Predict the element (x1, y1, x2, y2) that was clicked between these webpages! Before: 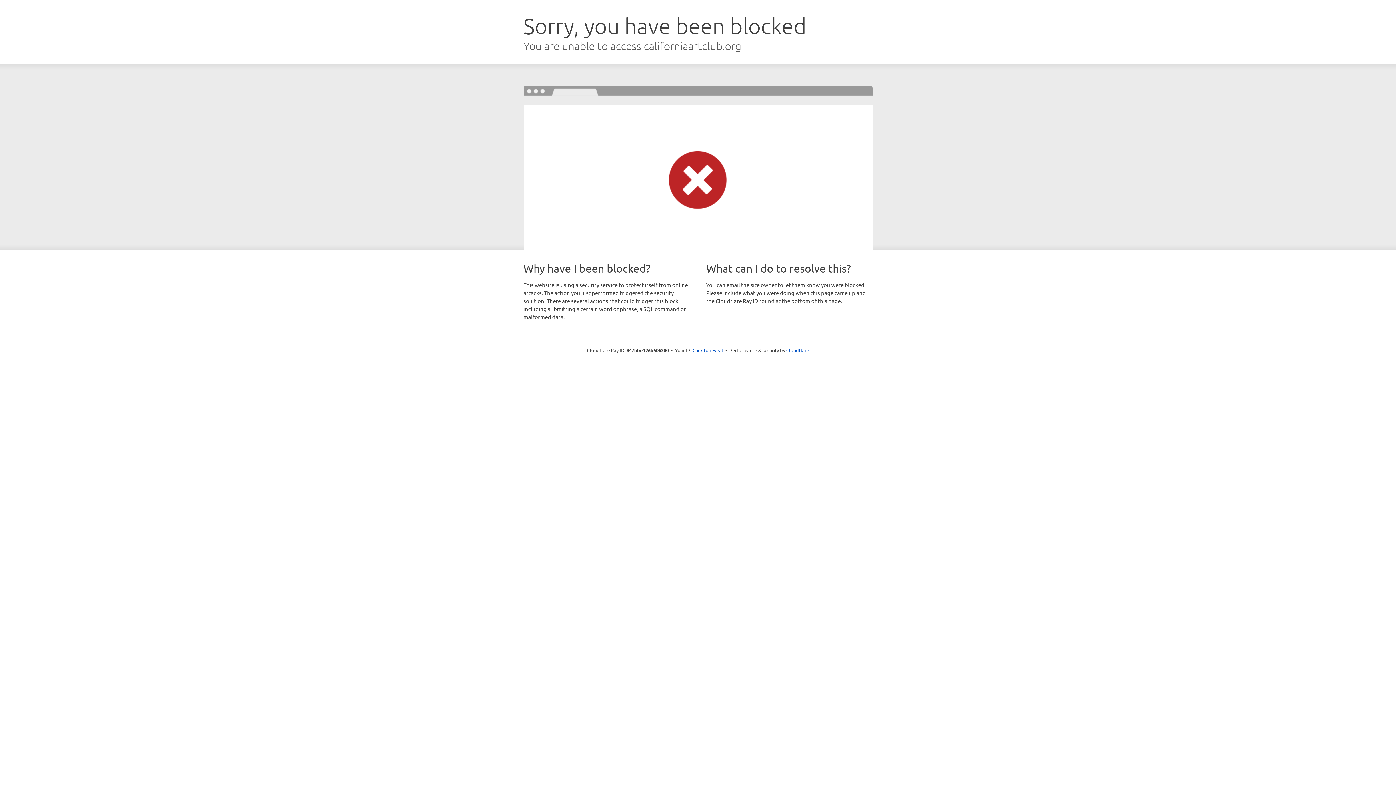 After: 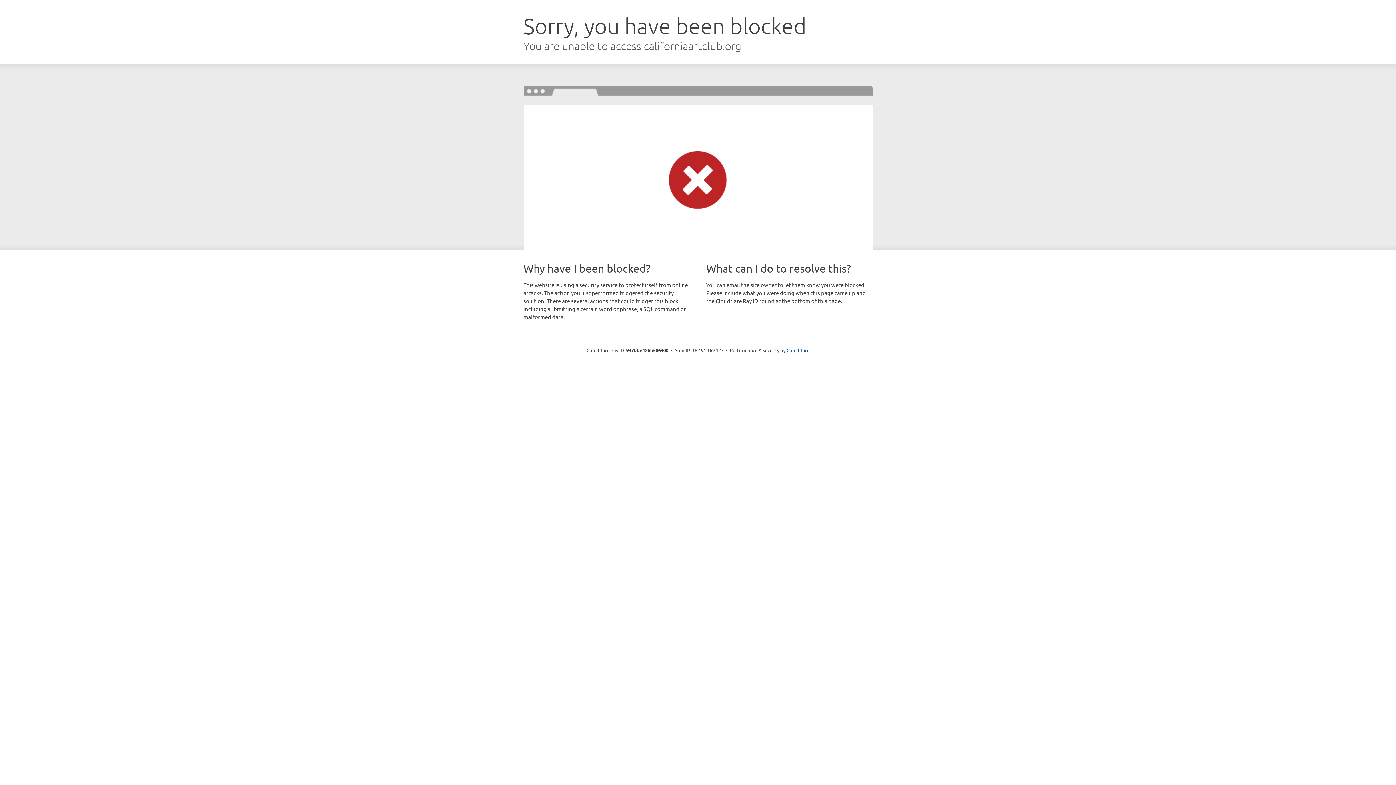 Action: bbox: (692, 346, 723, 353) label: Click to reveal